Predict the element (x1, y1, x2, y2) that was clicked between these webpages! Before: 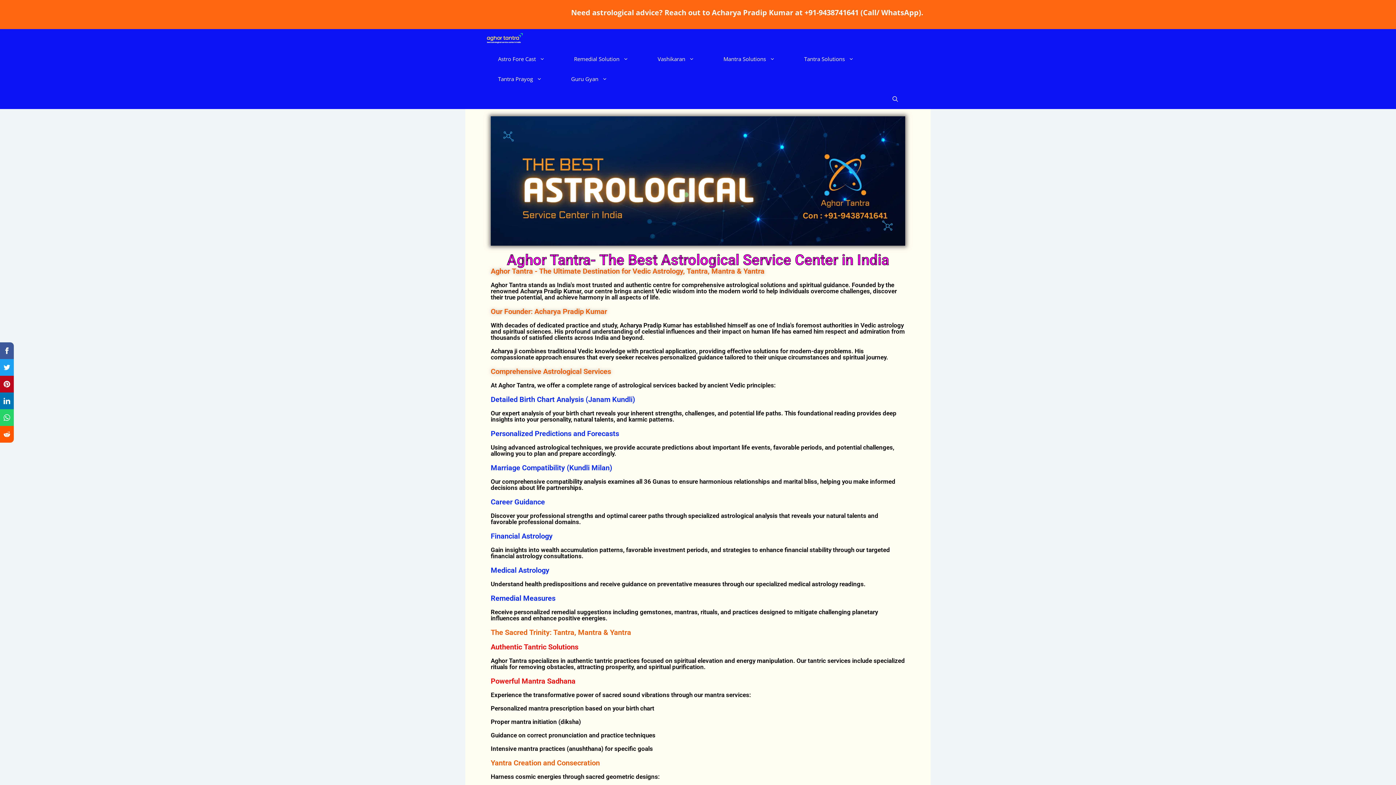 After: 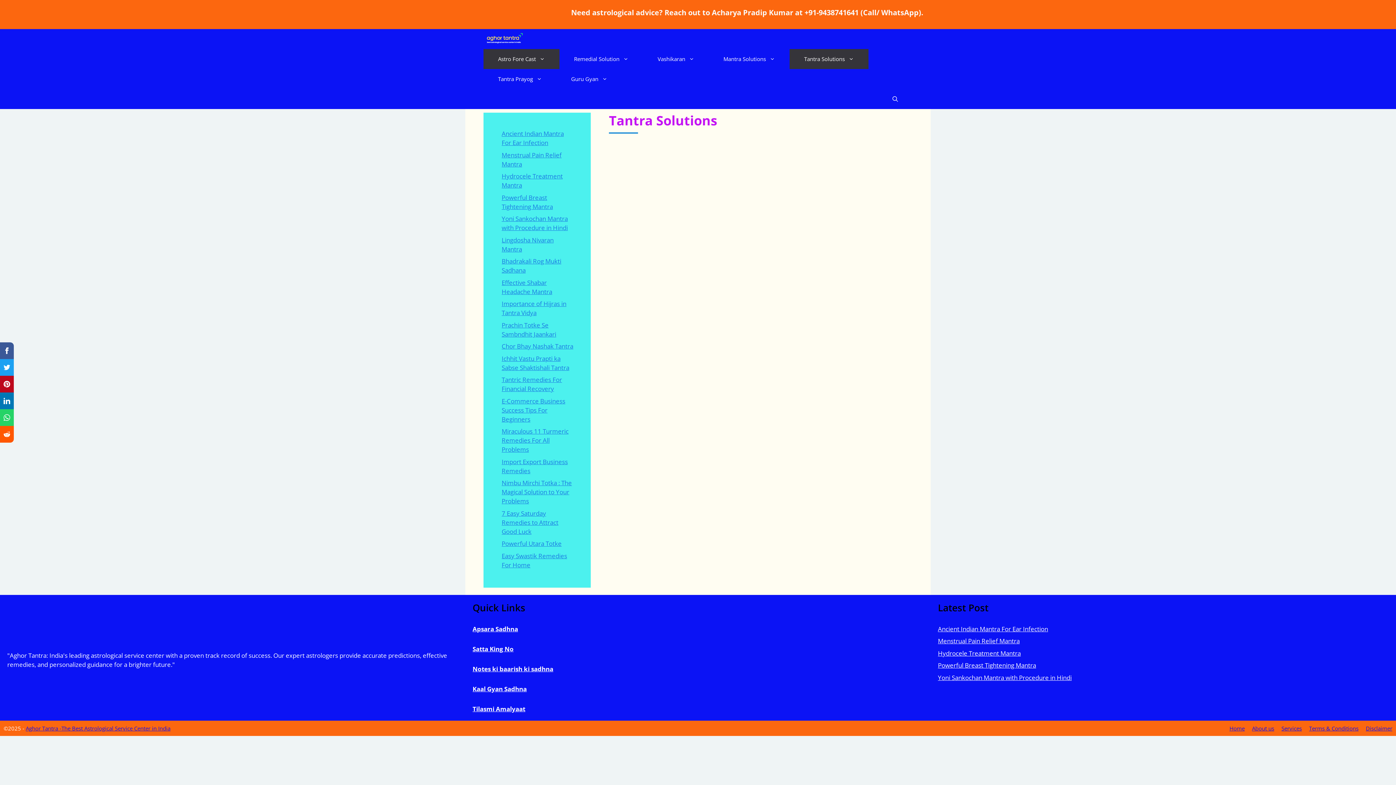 Action: bbox: (483, 49, 559, 69) label: Astro Fore Cast